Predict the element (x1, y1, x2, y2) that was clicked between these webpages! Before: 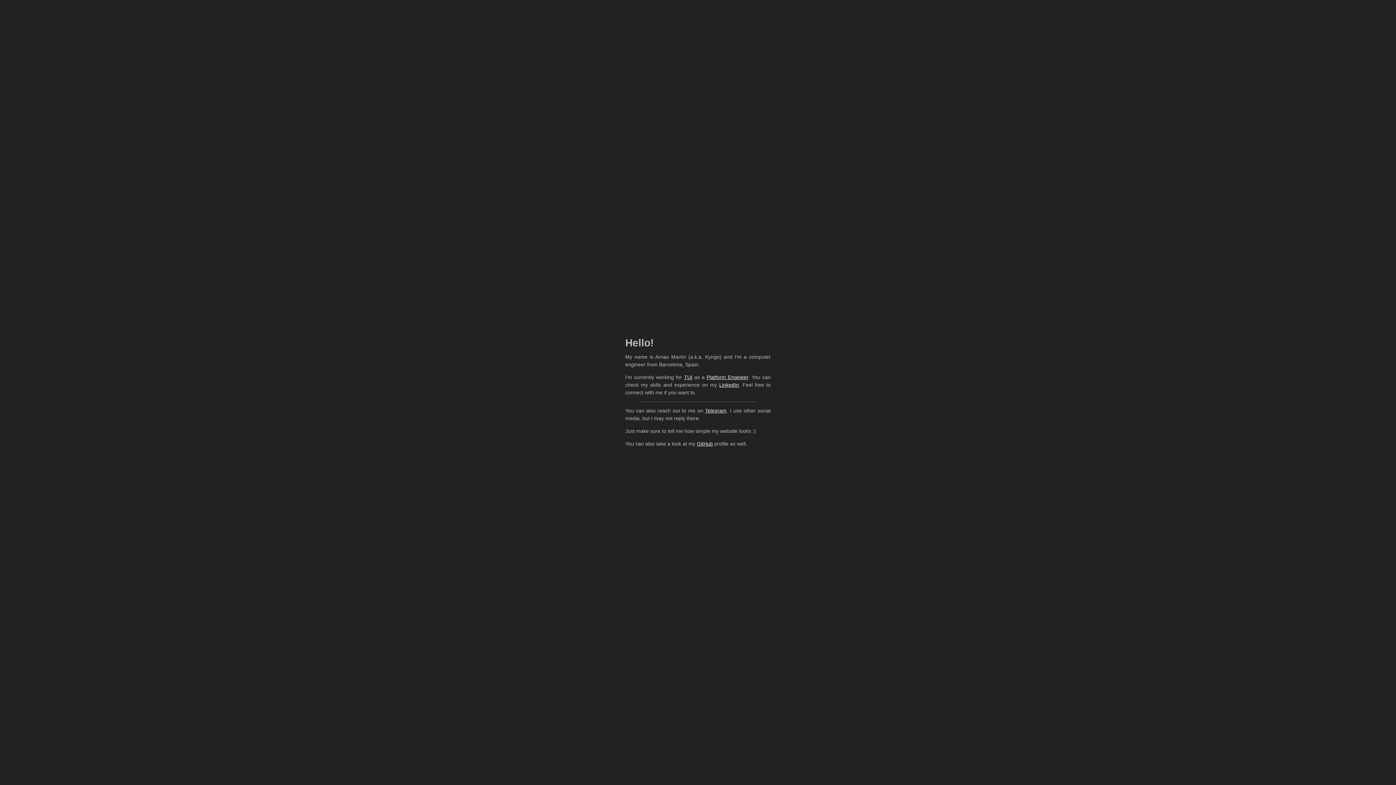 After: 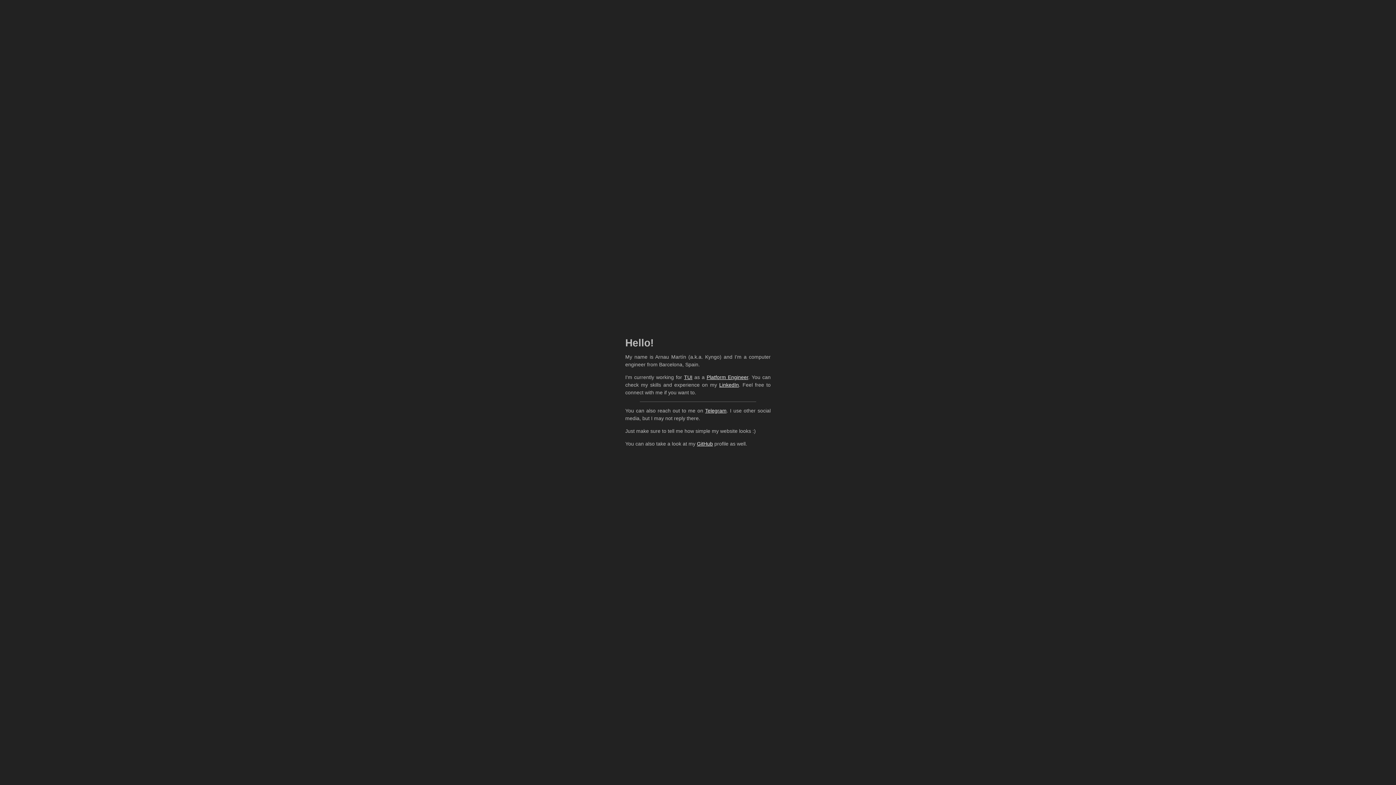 Action: label: LinkedIn bbox: (719, 382, 739, 388)